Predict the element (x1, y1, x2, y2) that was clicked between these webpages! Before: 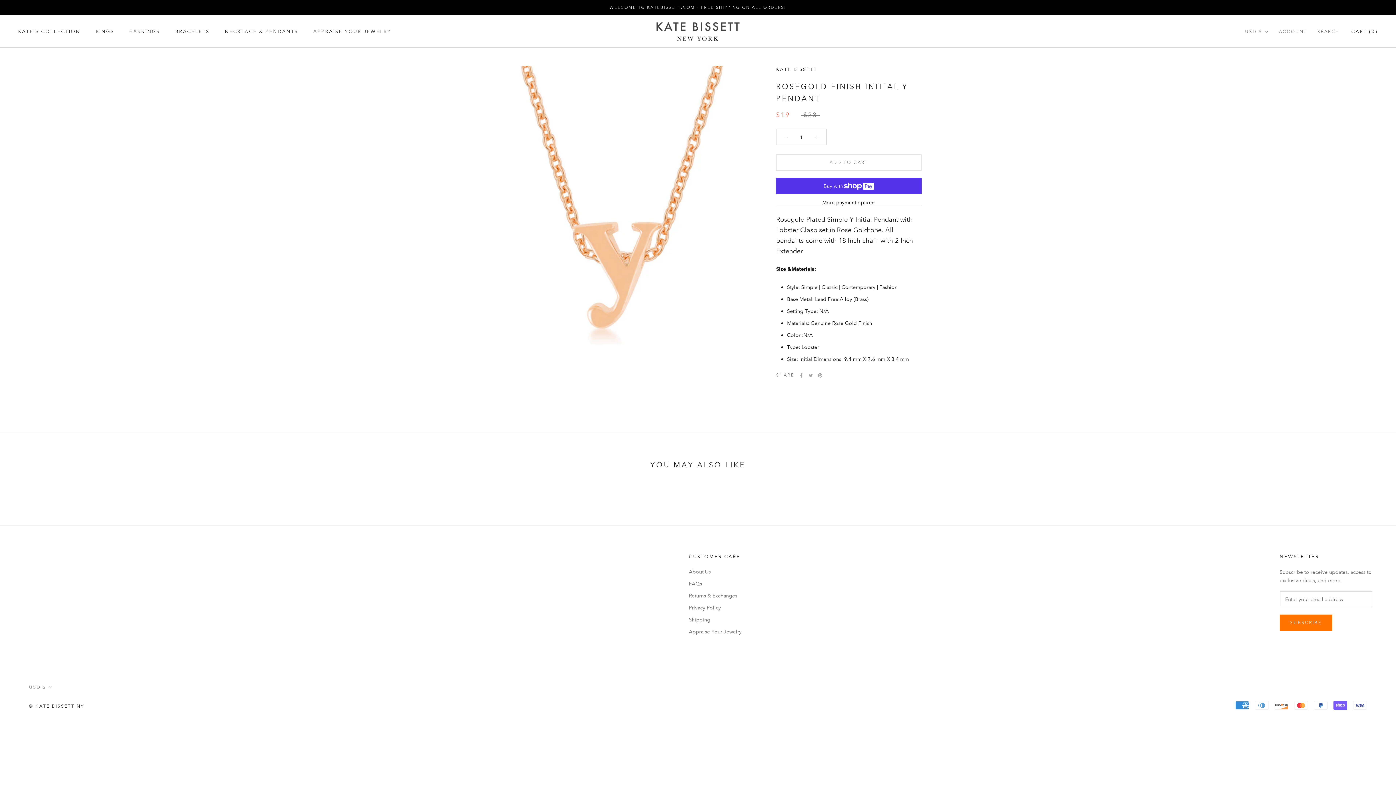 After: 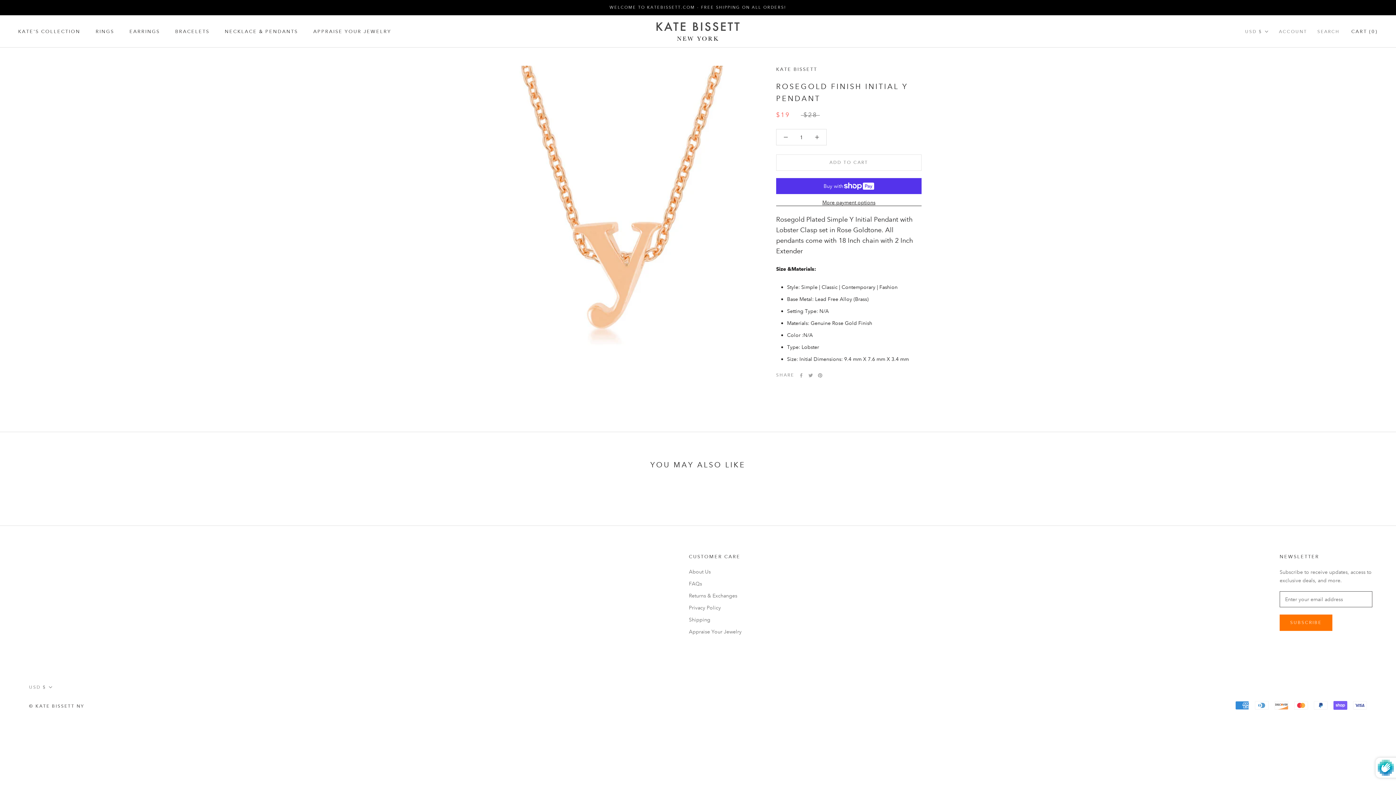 Action: bbox: (1280, 614, 1332, 631) label: SUBSCRIBE